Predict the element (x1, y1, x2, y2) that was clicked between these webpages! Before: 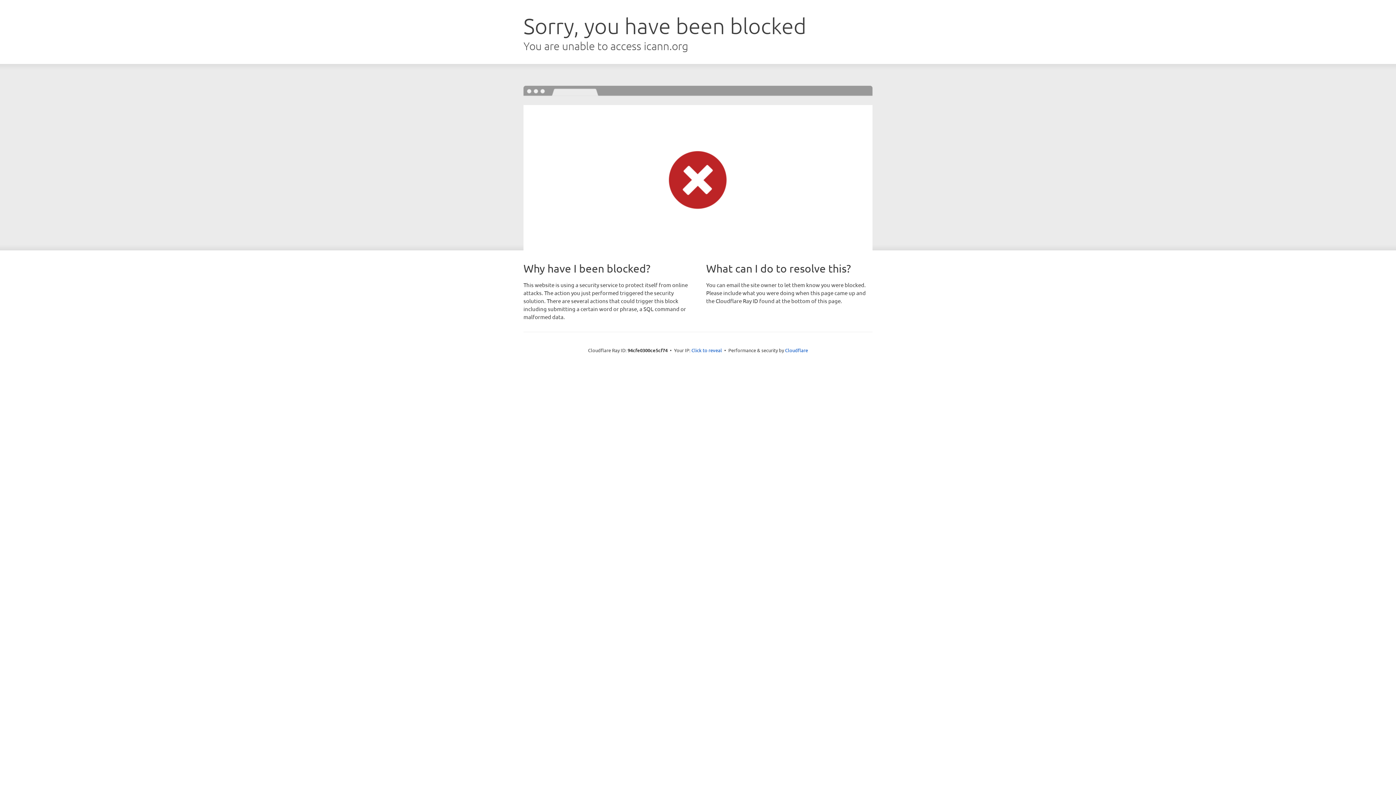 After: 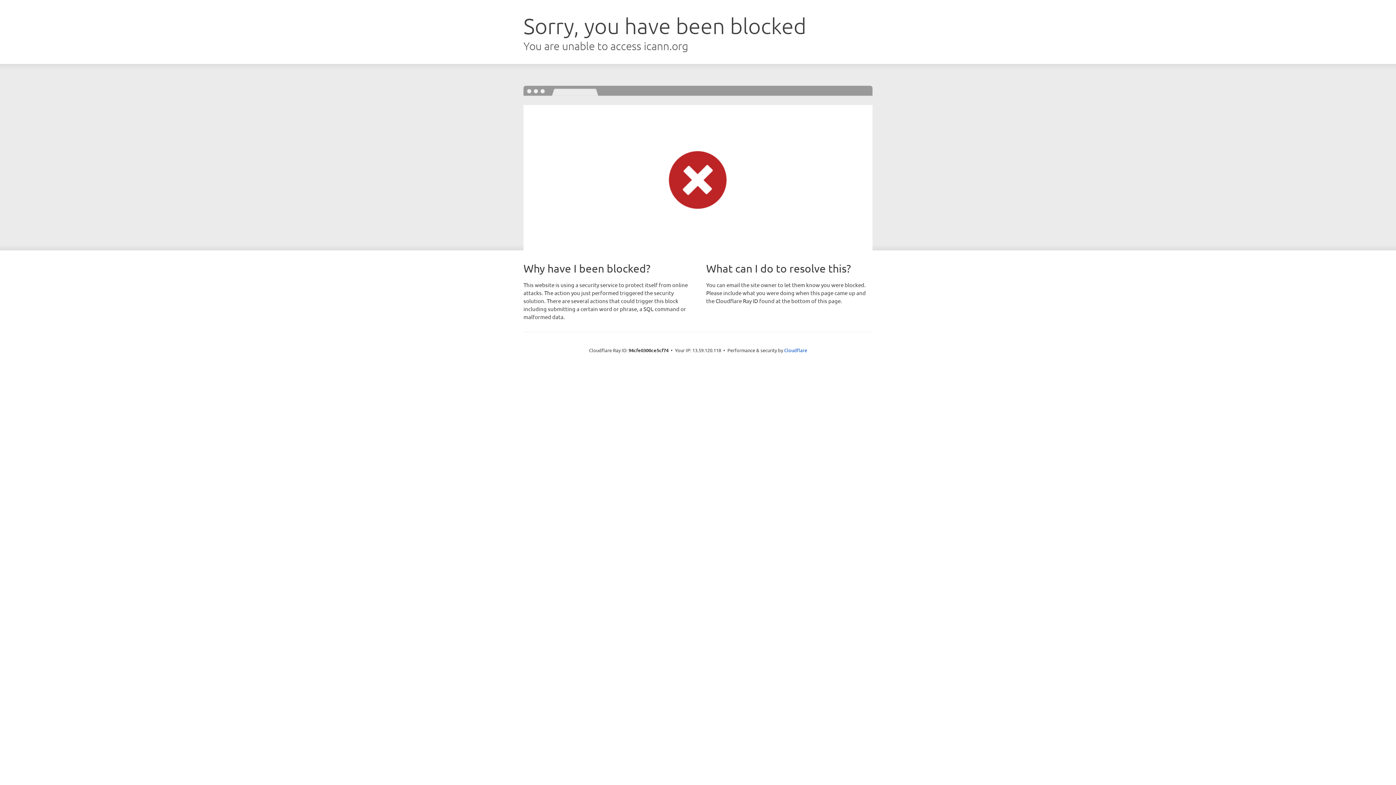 Action: bbox: (691, 346, 722, 353) label: Click to reveal